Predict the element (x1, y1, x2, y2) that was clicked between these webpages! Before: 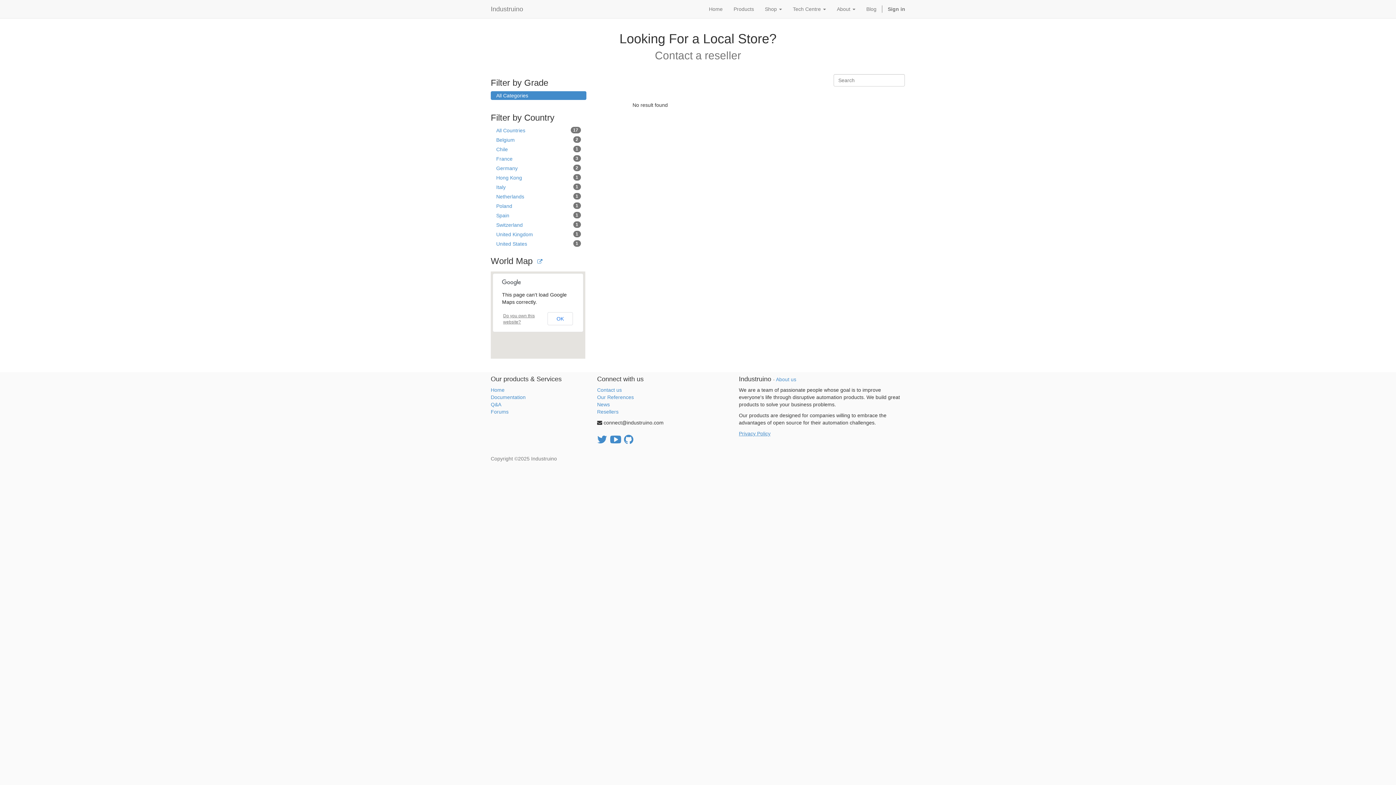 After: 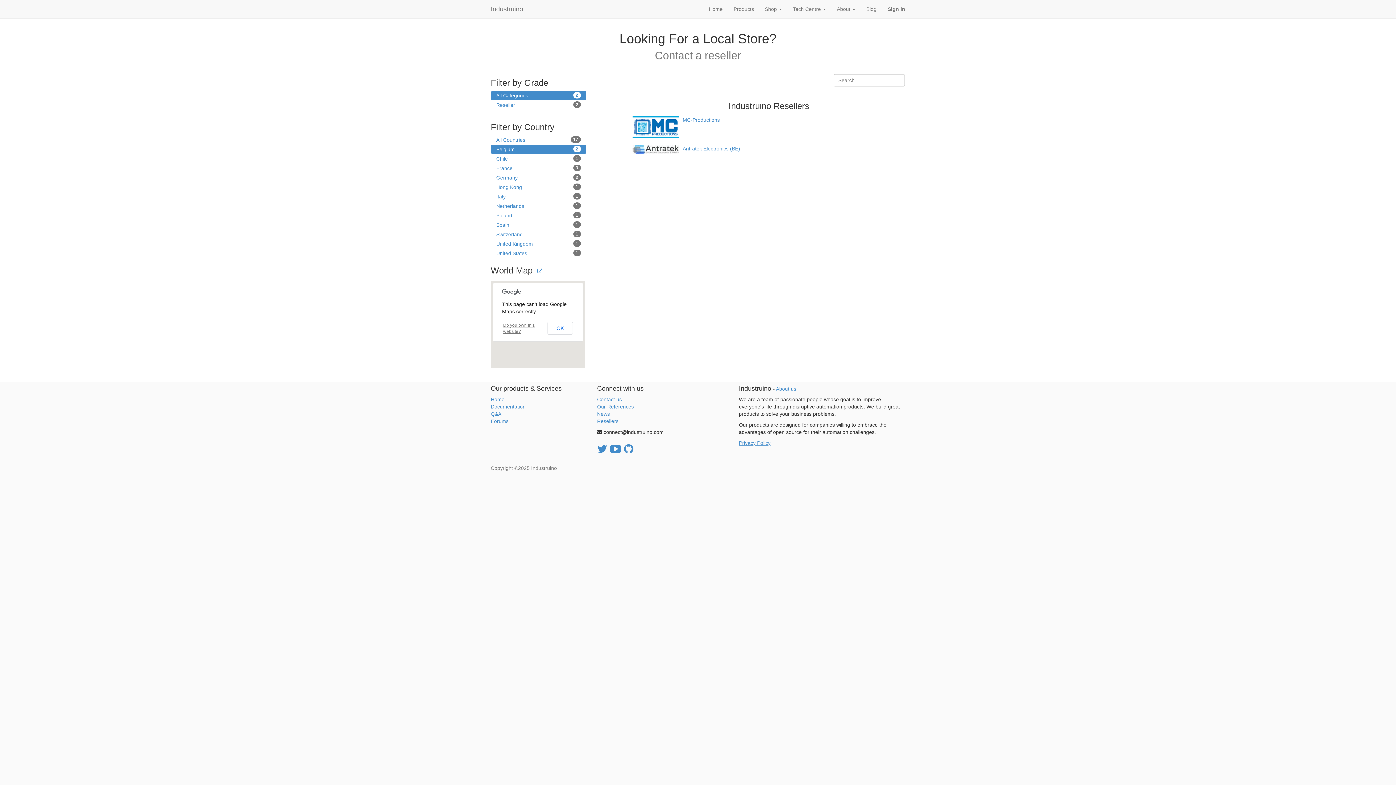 Action: bbox: (490, 135, 586, 144) label: 2
Belgium